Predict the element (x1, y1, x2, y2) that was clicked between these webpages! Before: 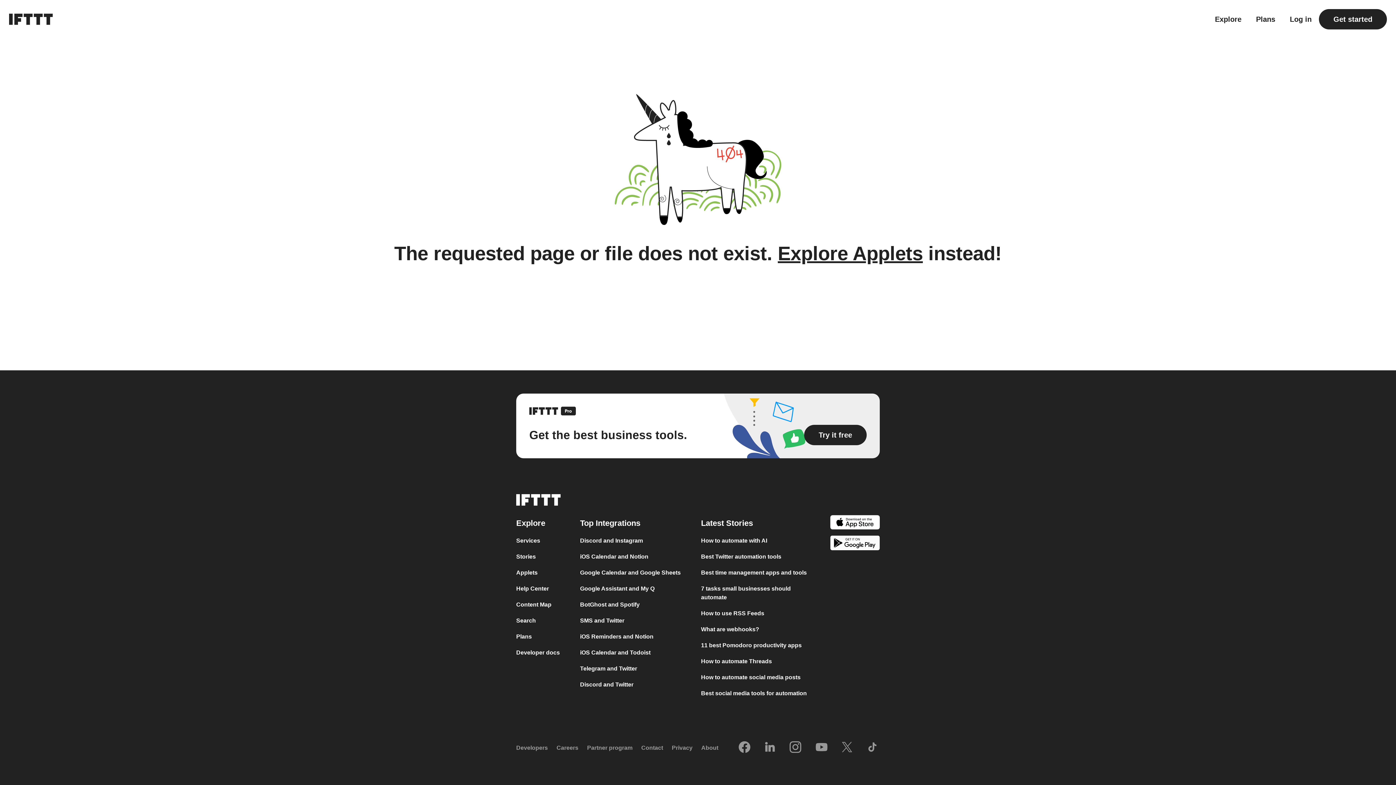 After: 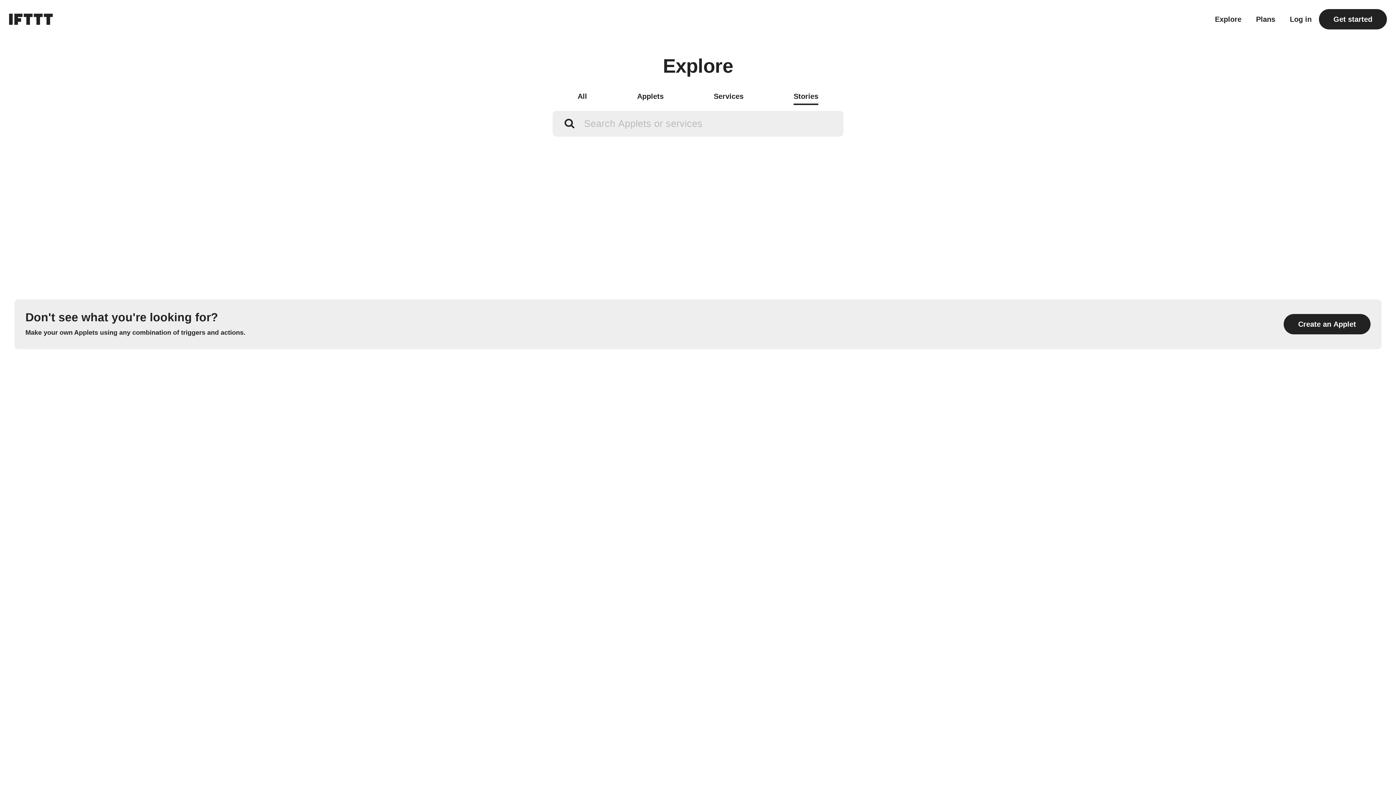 Action: bbox: (701, 518, 753, 528) label: Latest Stories